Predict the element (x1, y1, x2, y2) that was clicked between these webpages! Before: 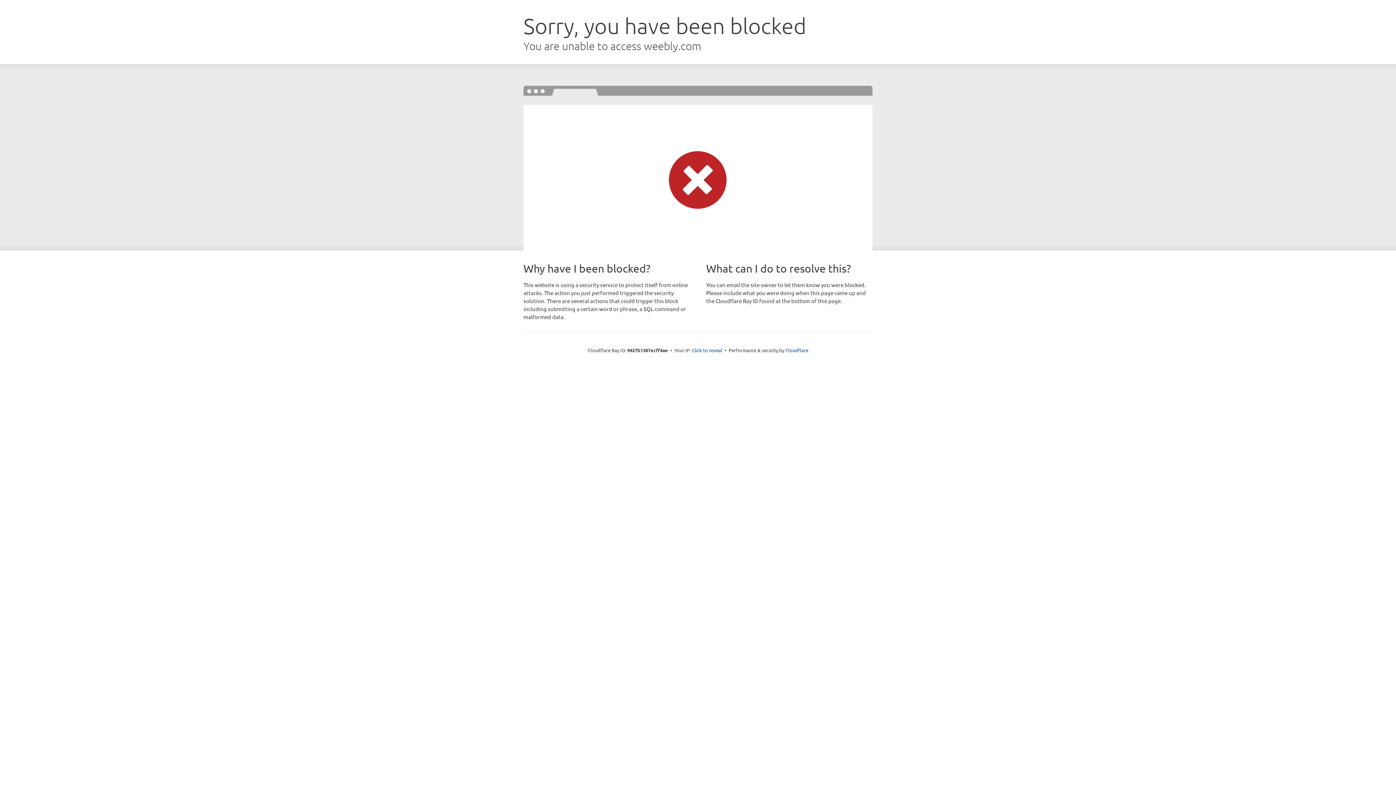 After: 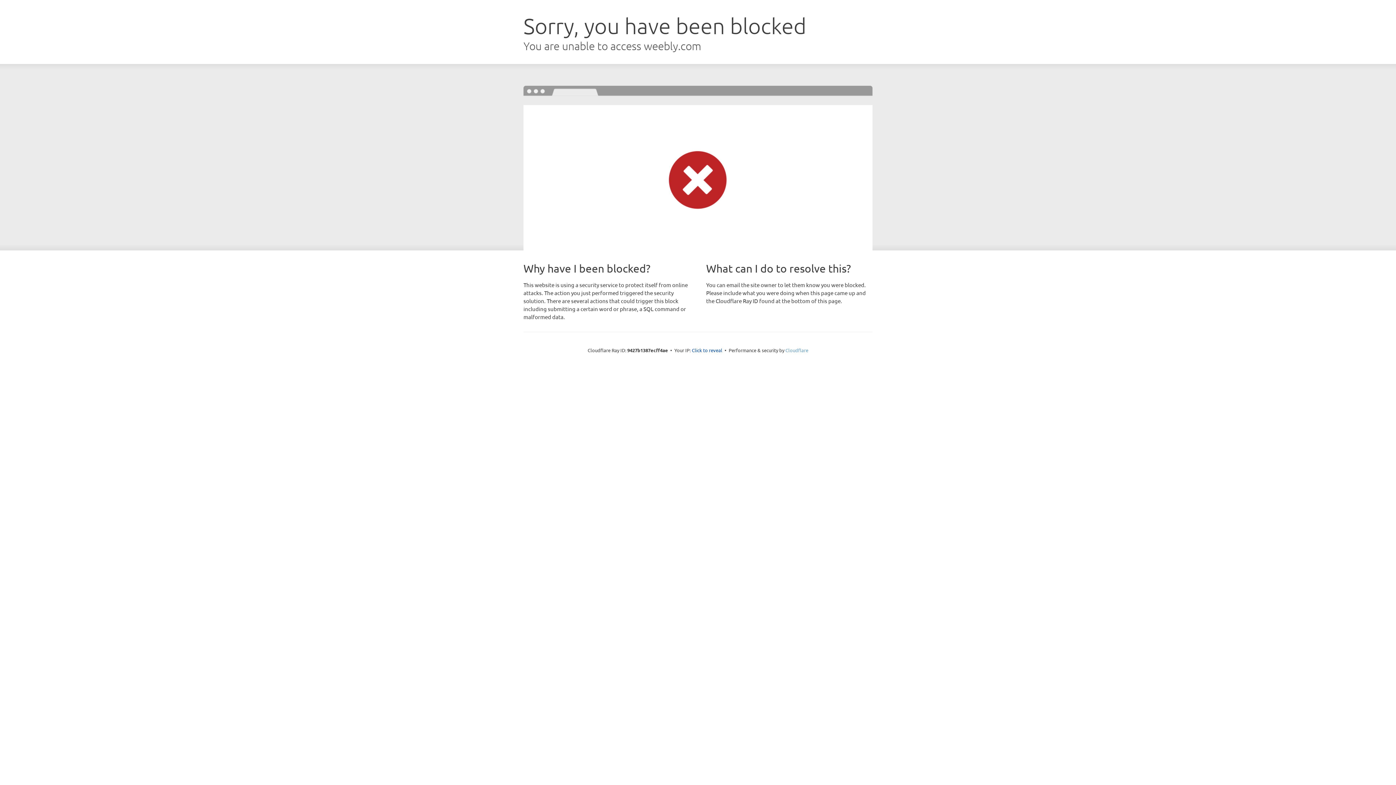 Action: label: Cloudflare bbox: (785, 347, 808, 353)